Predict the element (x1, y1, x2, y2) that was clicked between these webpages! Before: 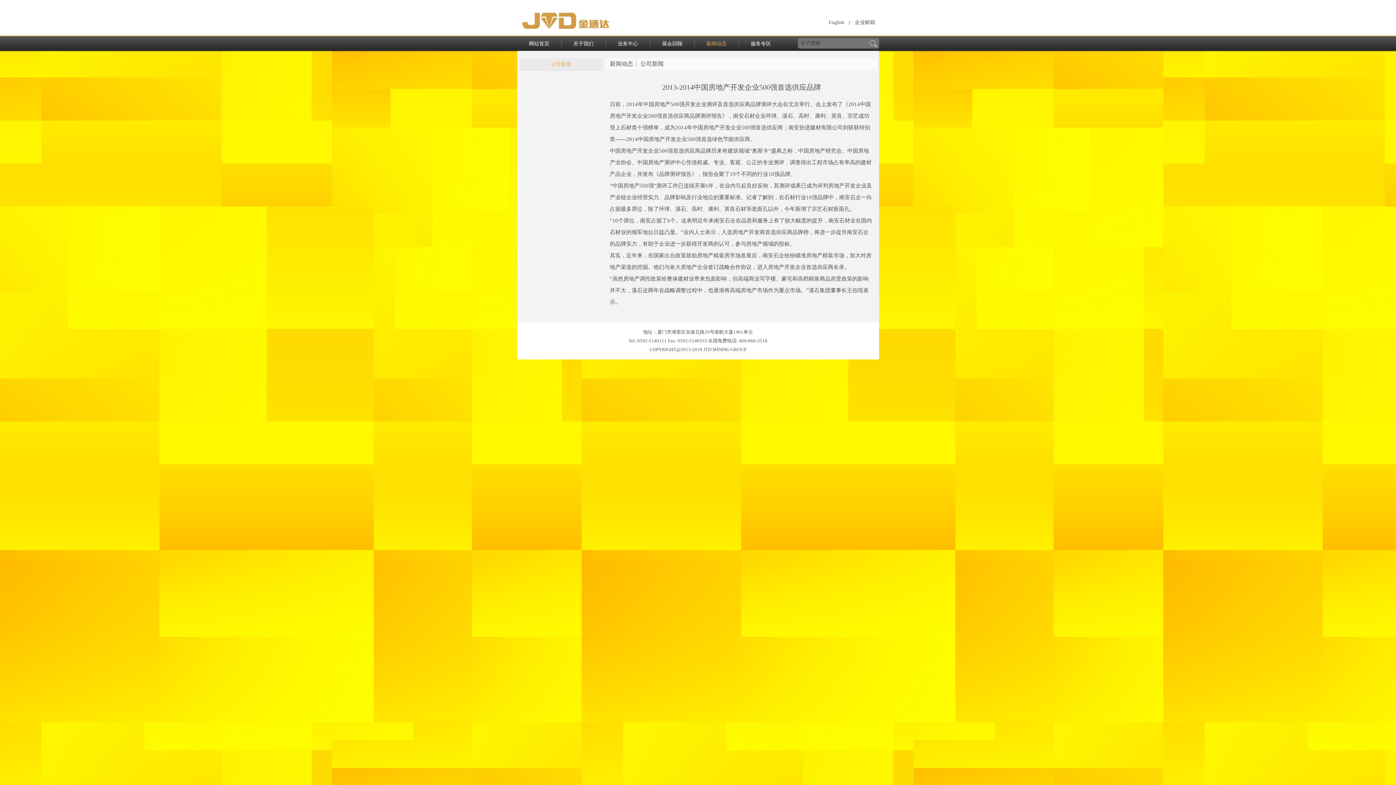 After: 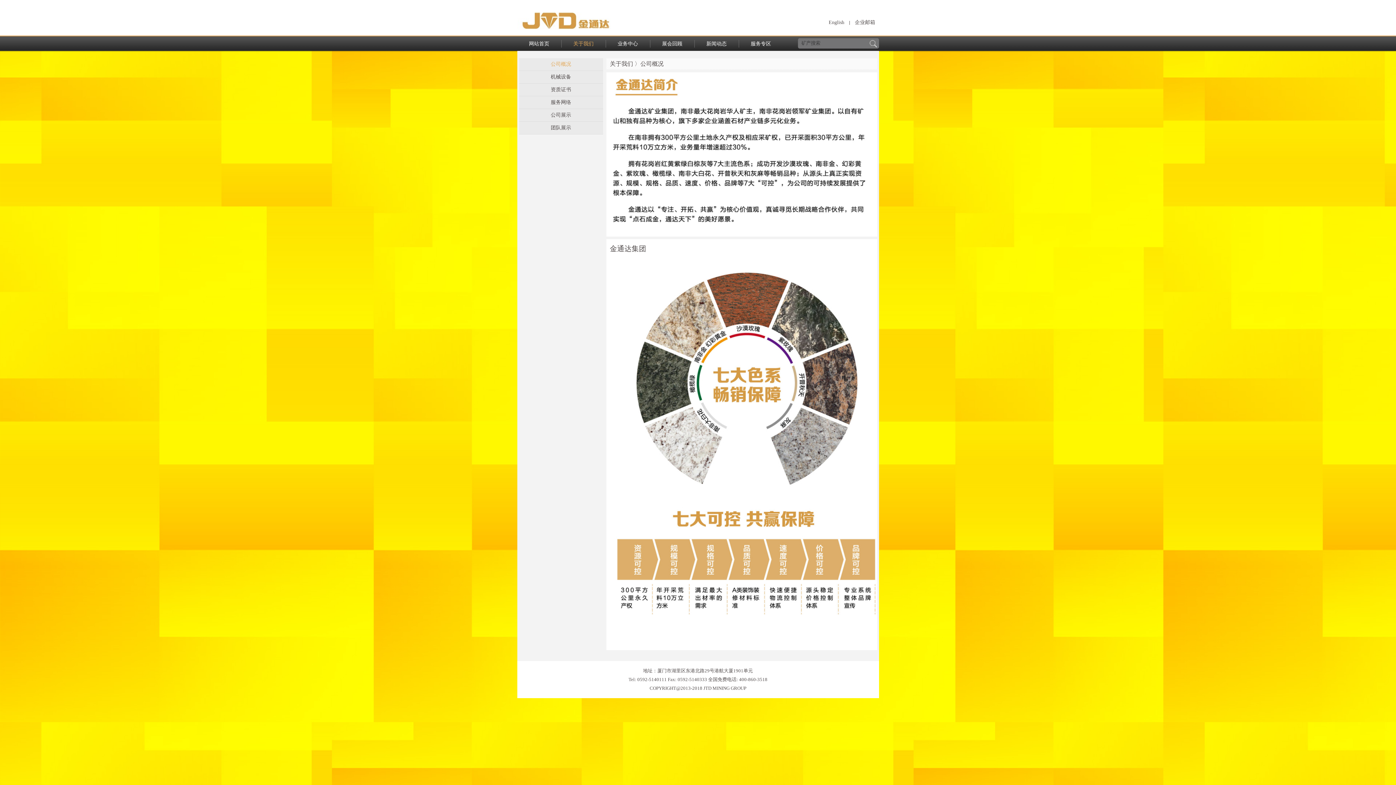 Action: bbox: (561, 36, 605, 51) label: 关于我们